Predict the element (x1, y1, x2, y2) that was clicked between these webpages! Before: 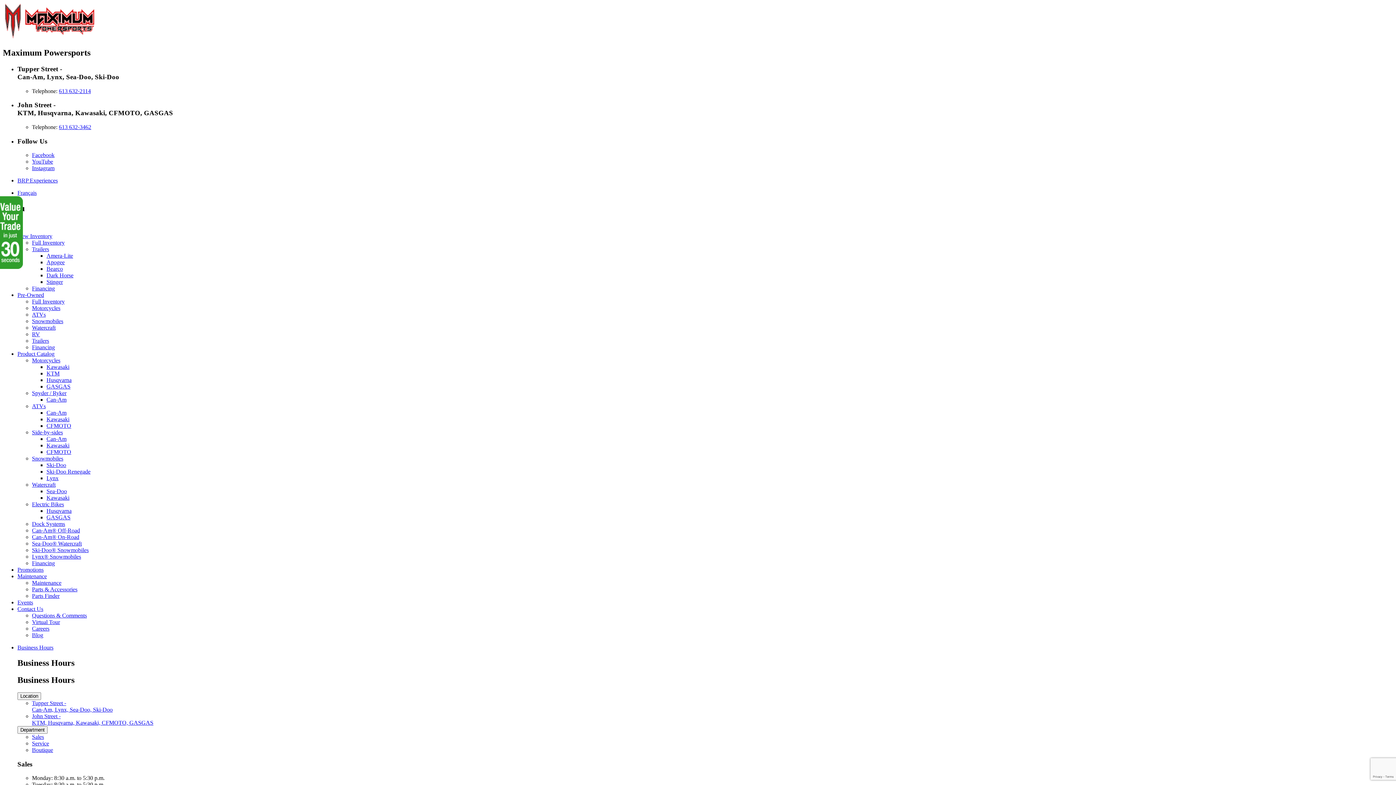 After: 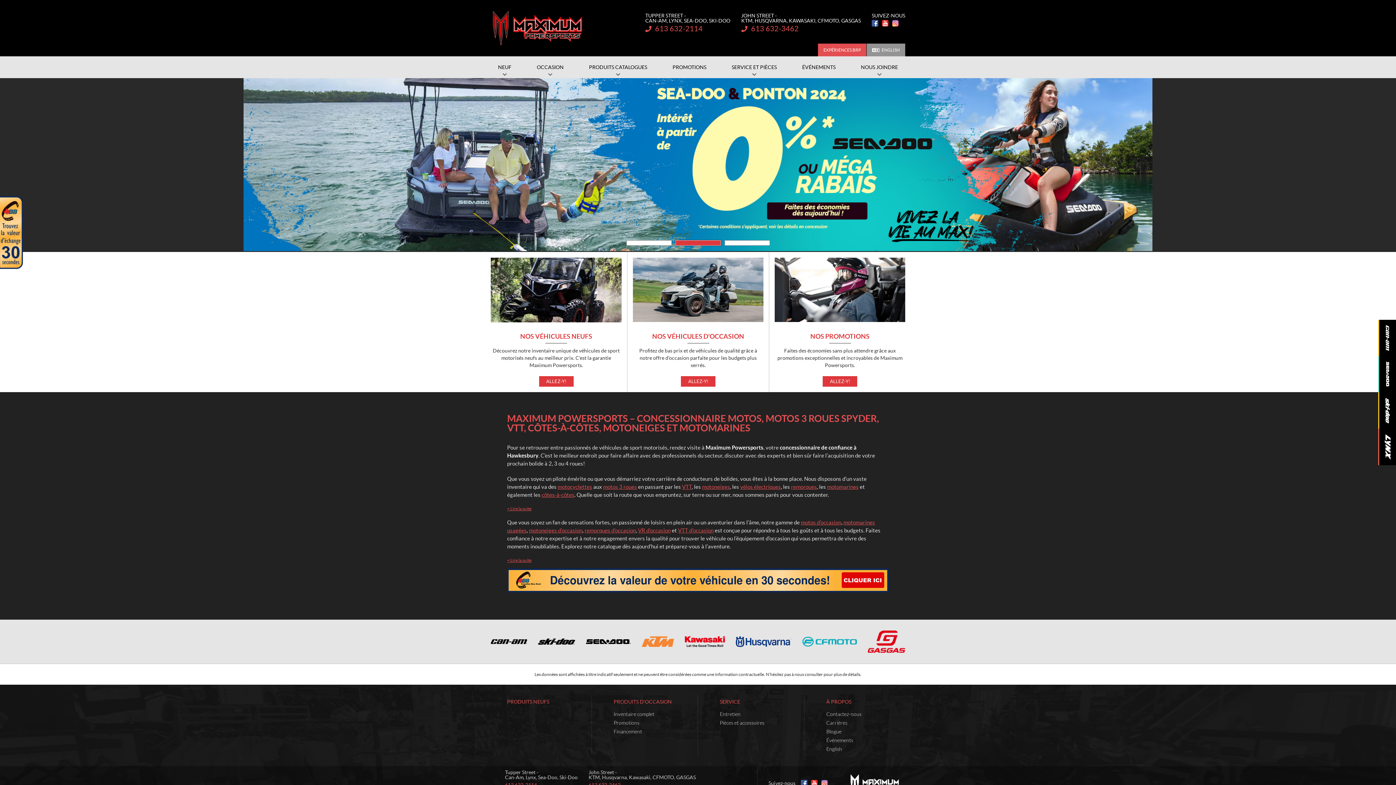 Action: label: Français bbox: (17, 189, 36, 196)